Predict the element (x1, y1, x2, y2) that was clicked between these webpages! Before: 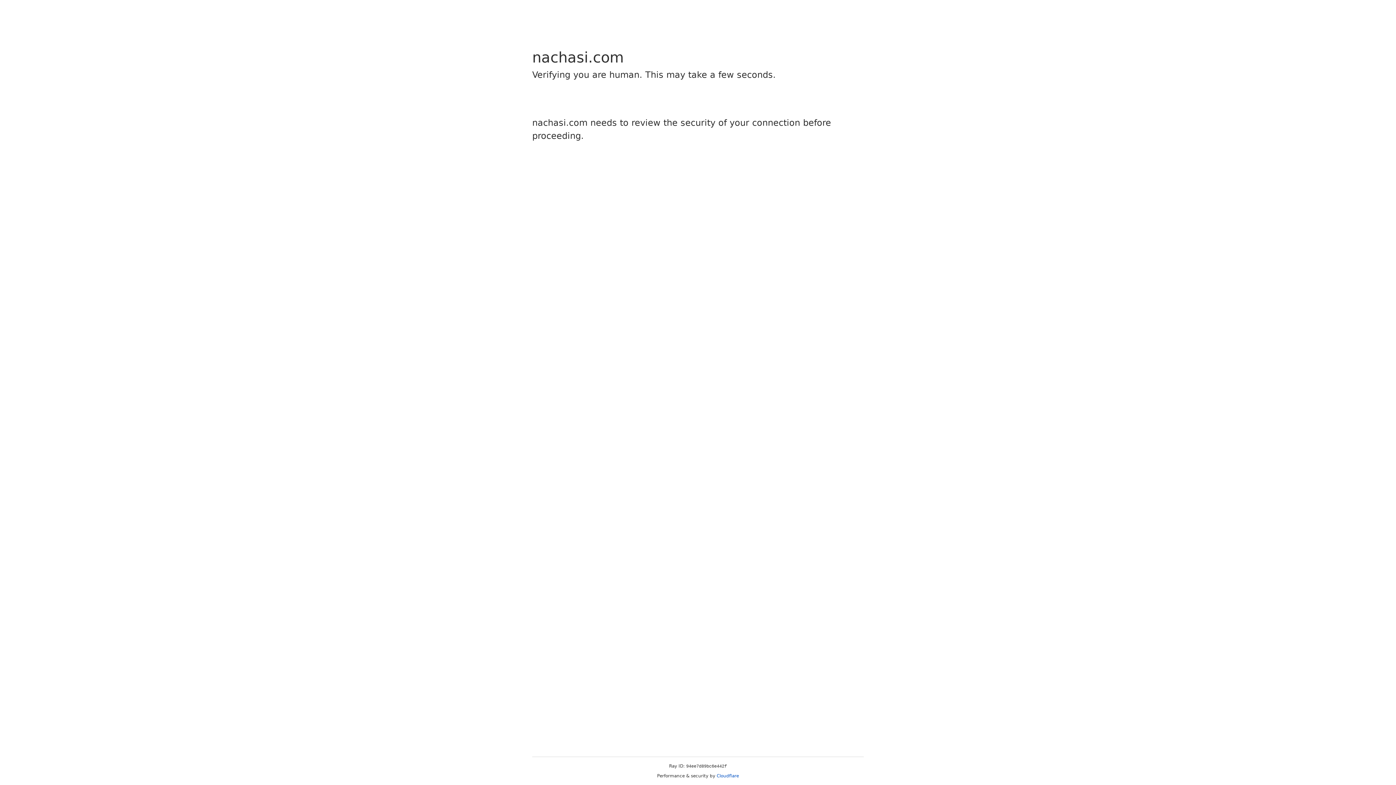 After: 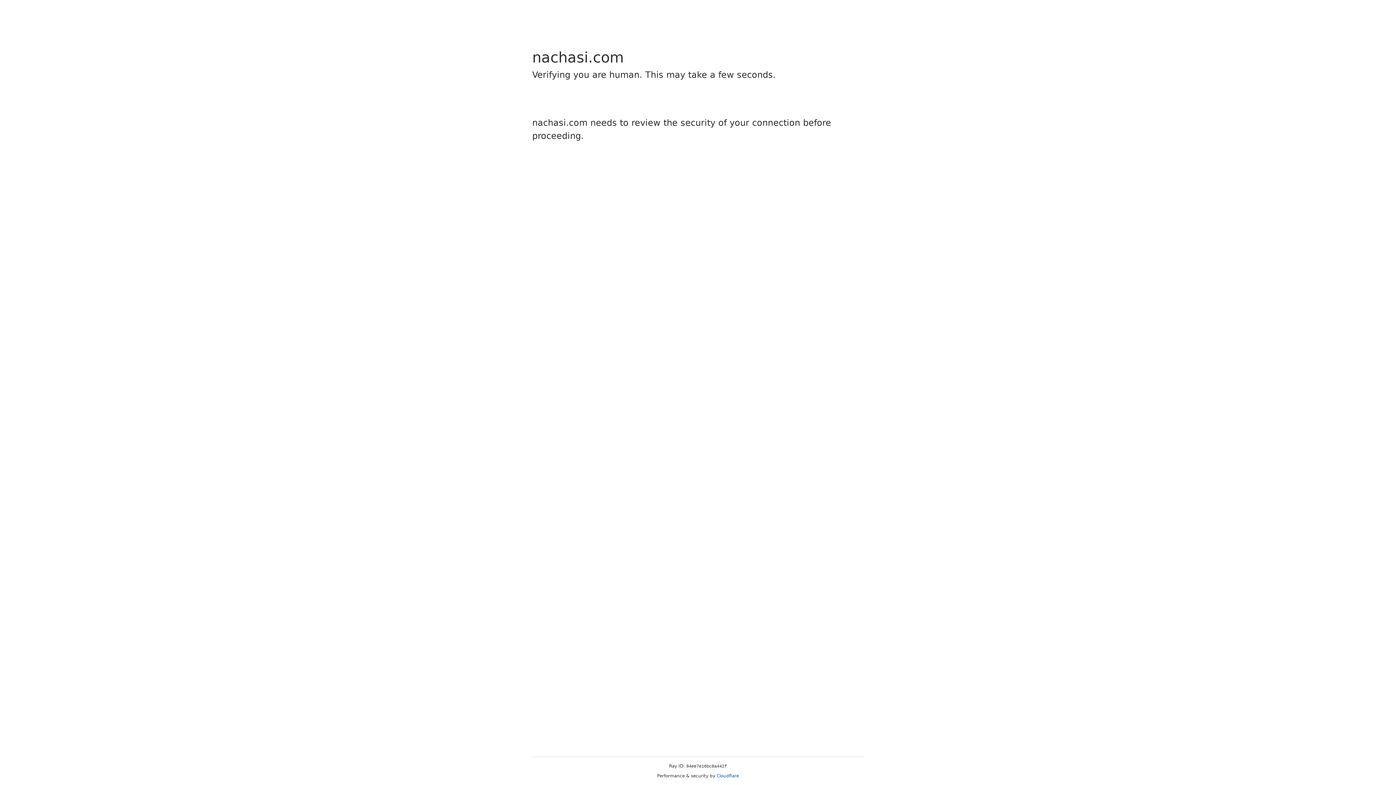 Action: label: Cloudflare bbox: (716, 773, 739, 778)